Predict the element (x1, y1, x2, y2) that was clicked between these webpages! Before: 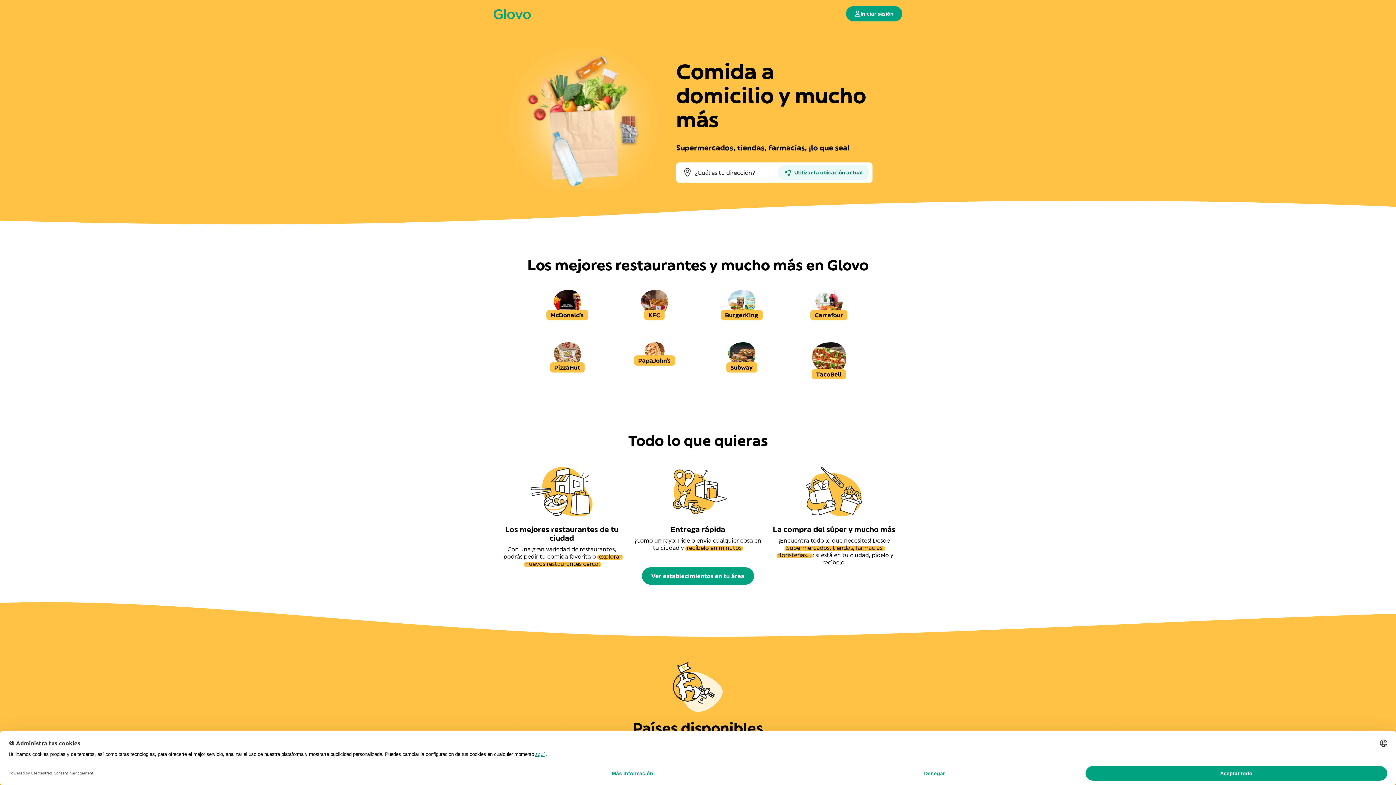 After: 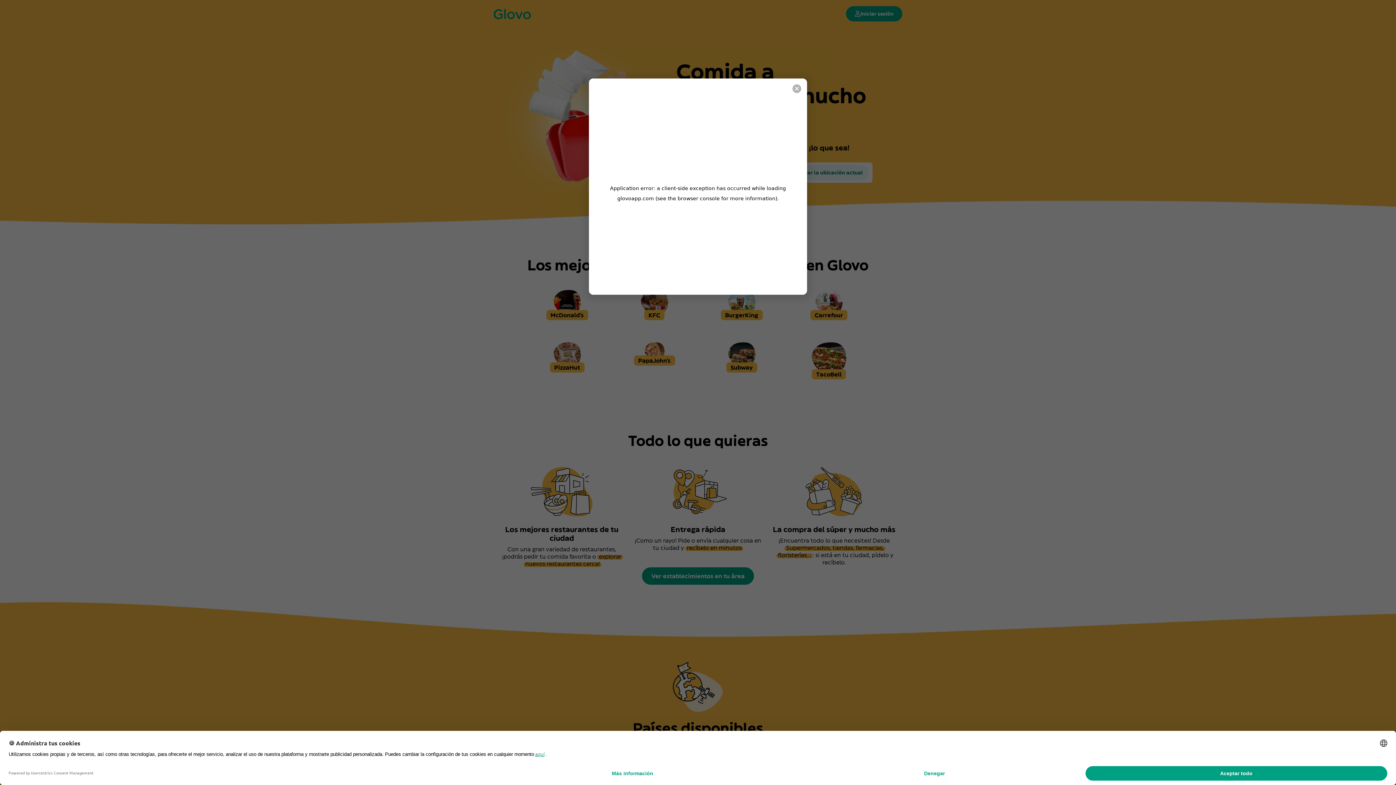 Action: bbox: (642, 597, 754, 614) label: Ver establecimientos en tu área